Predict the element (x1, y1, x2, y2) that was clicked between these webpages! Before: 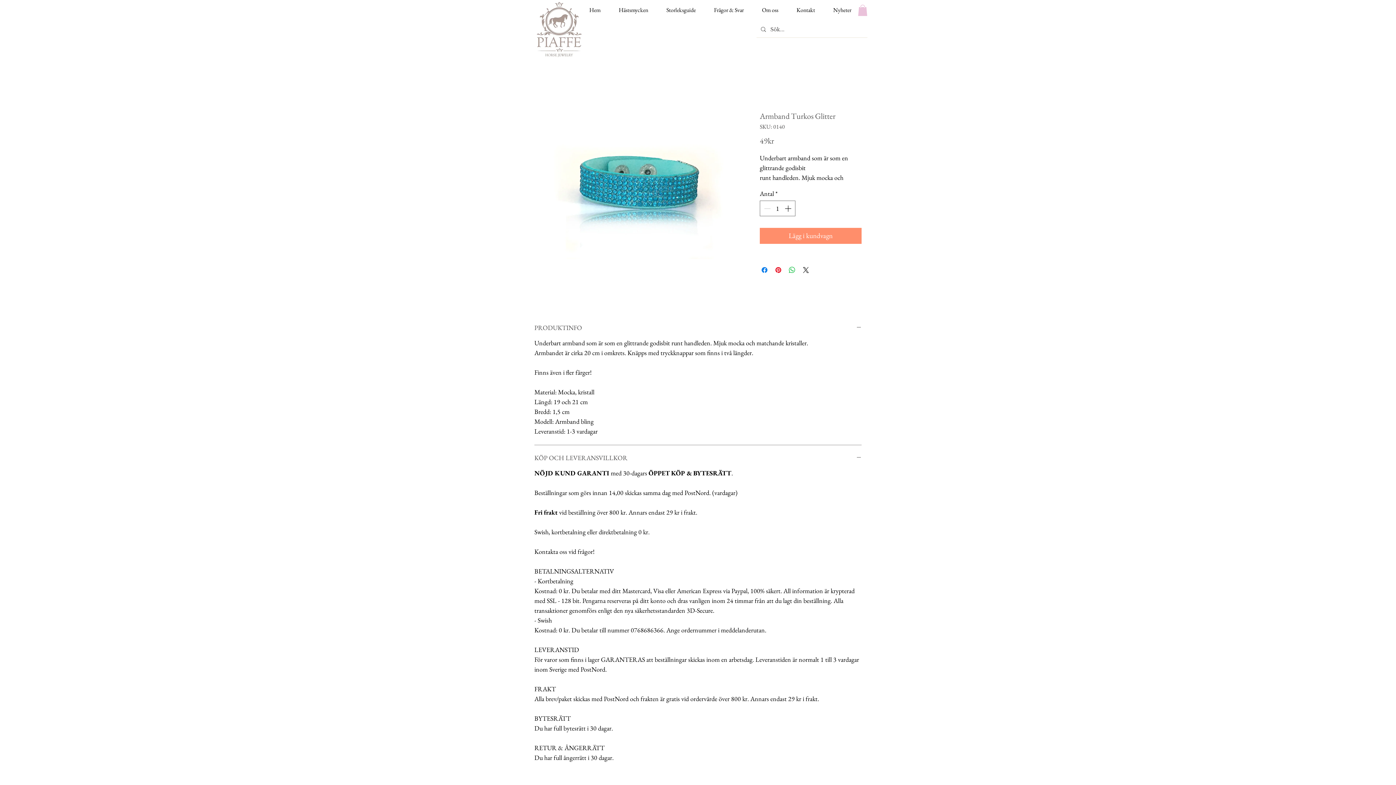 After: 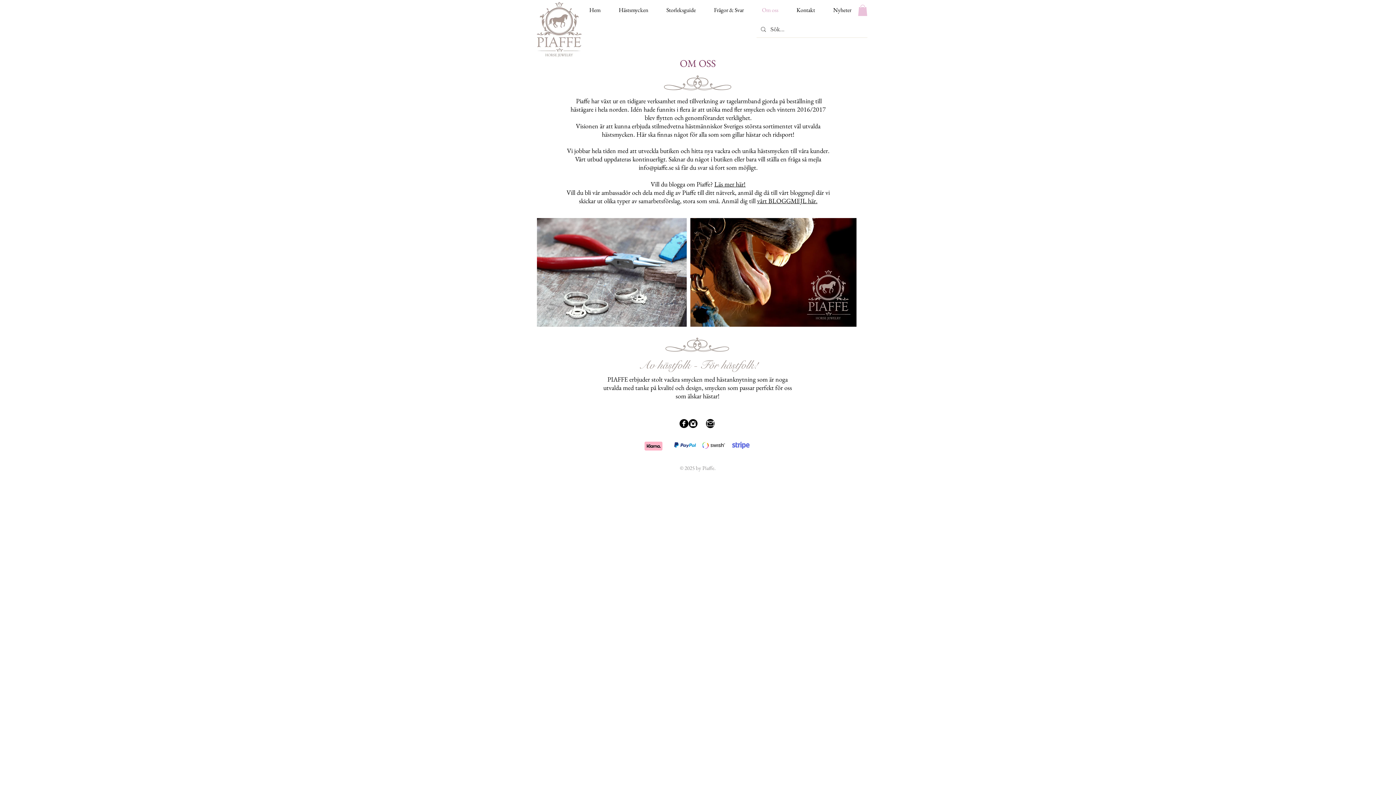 Action: bbox: (753, 5, 787, 15) label: Om oss